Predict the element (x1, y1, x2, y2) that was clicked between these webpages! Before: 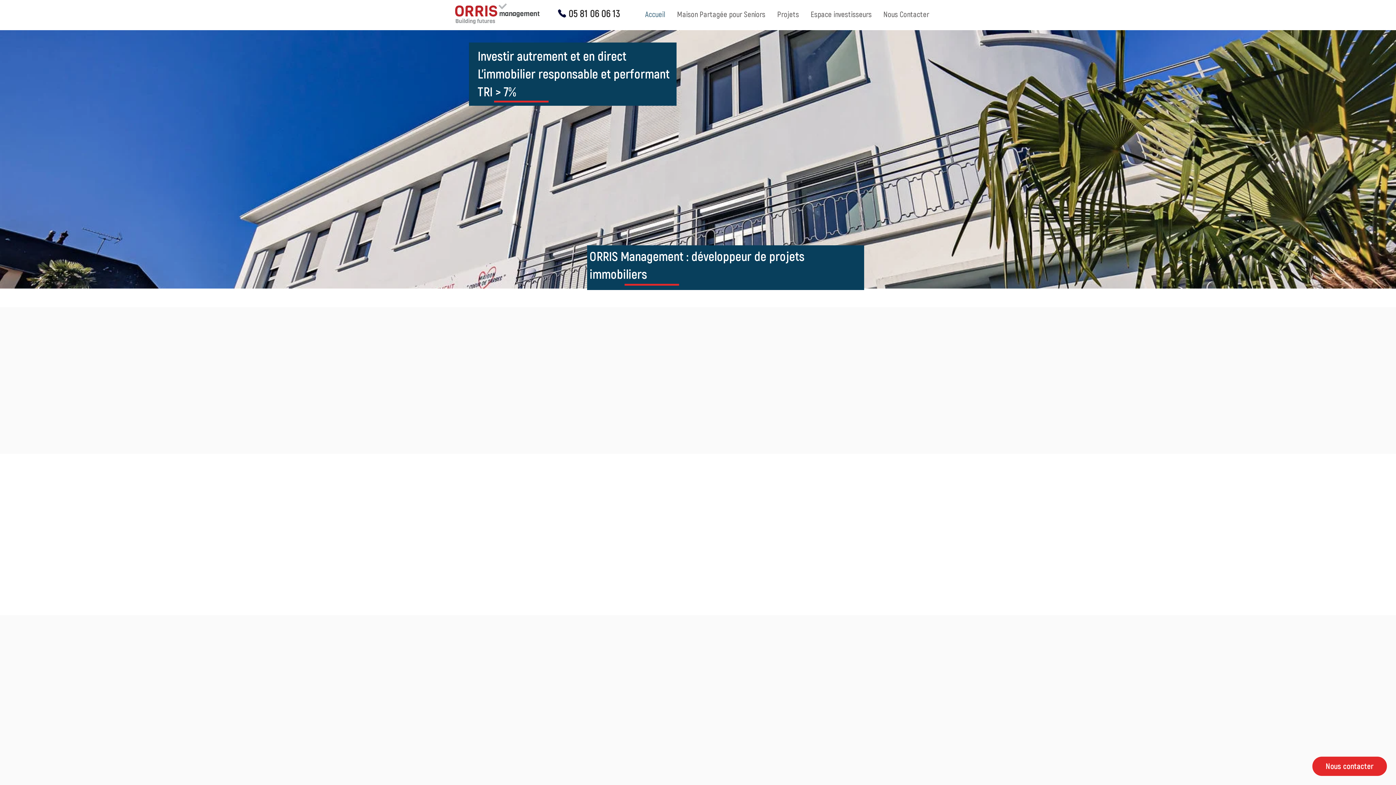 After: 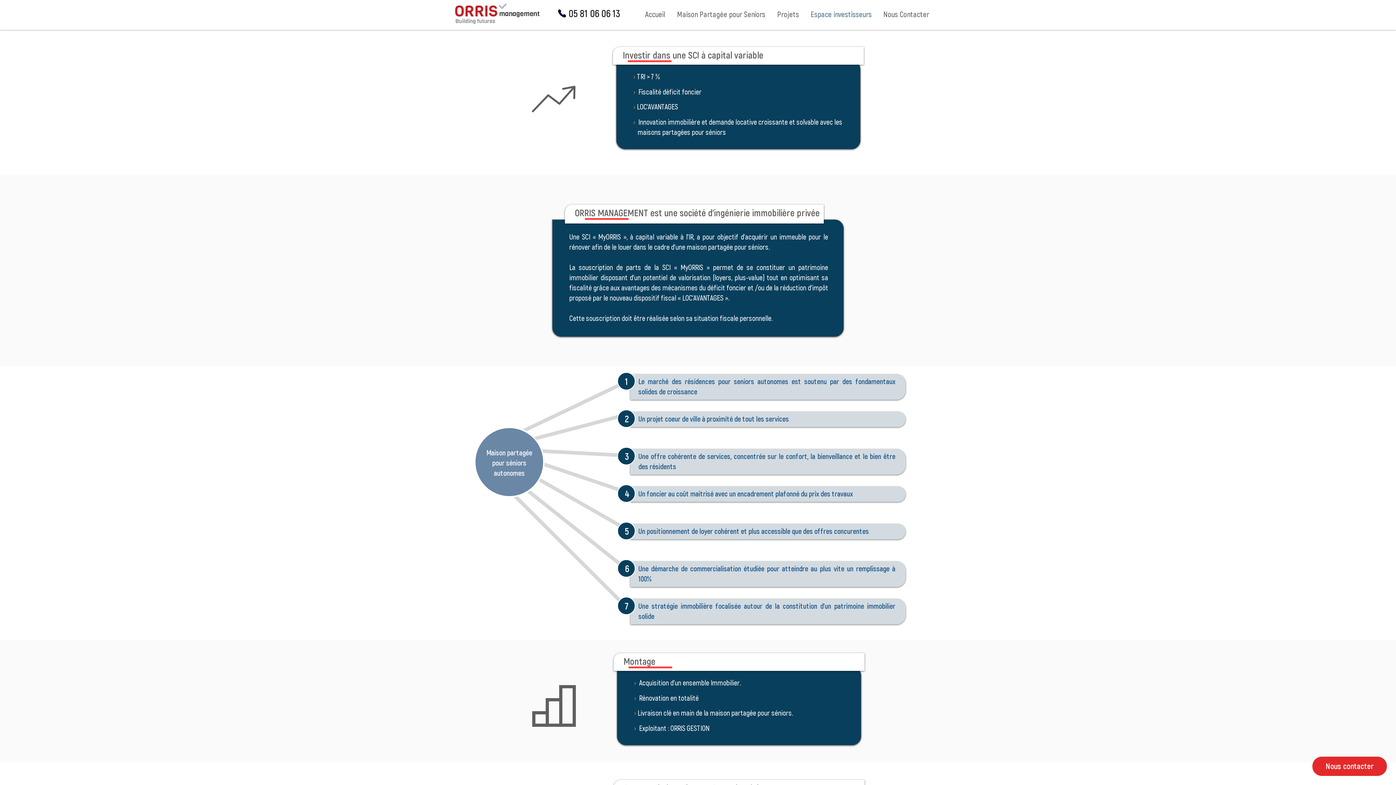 Action: label: Espace investisseurs bbox: (805, 5, 877, 24)